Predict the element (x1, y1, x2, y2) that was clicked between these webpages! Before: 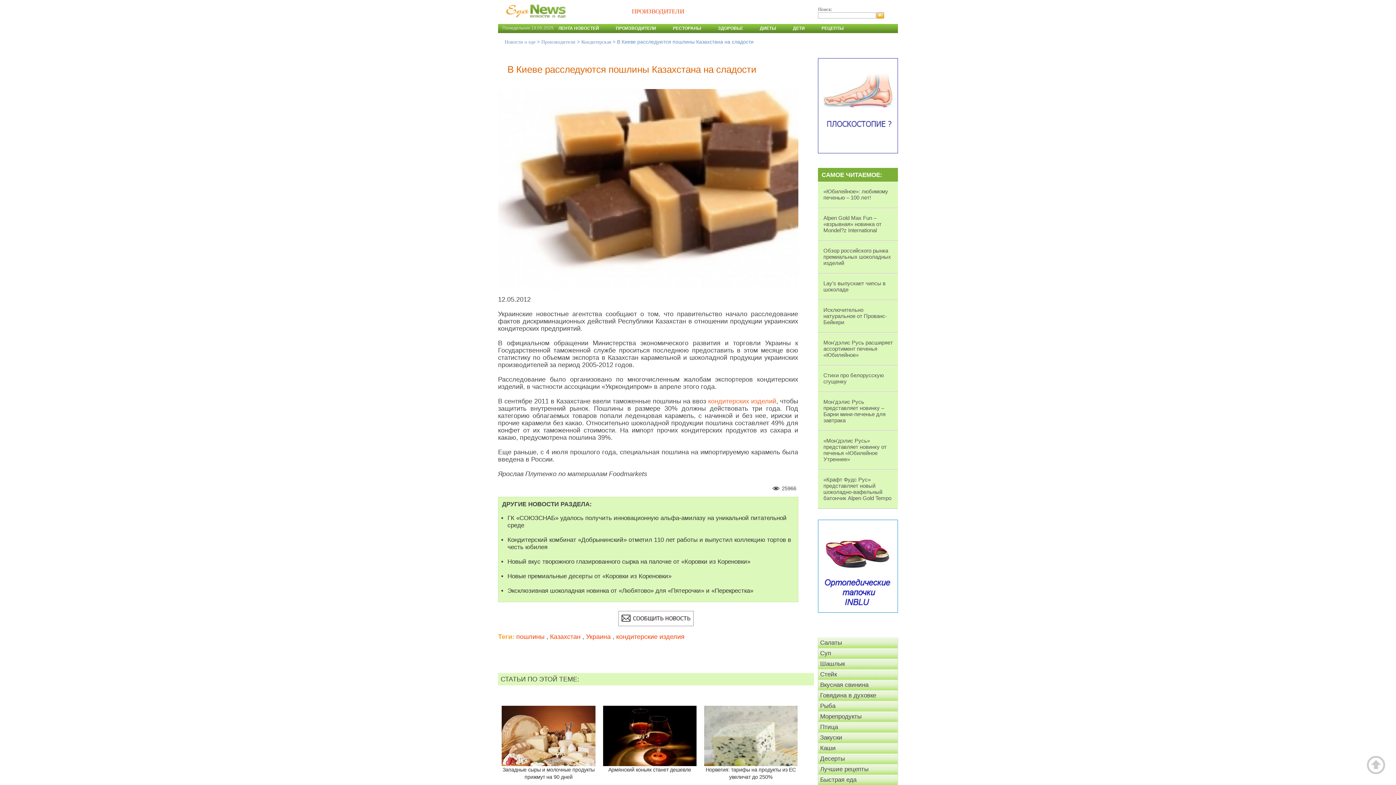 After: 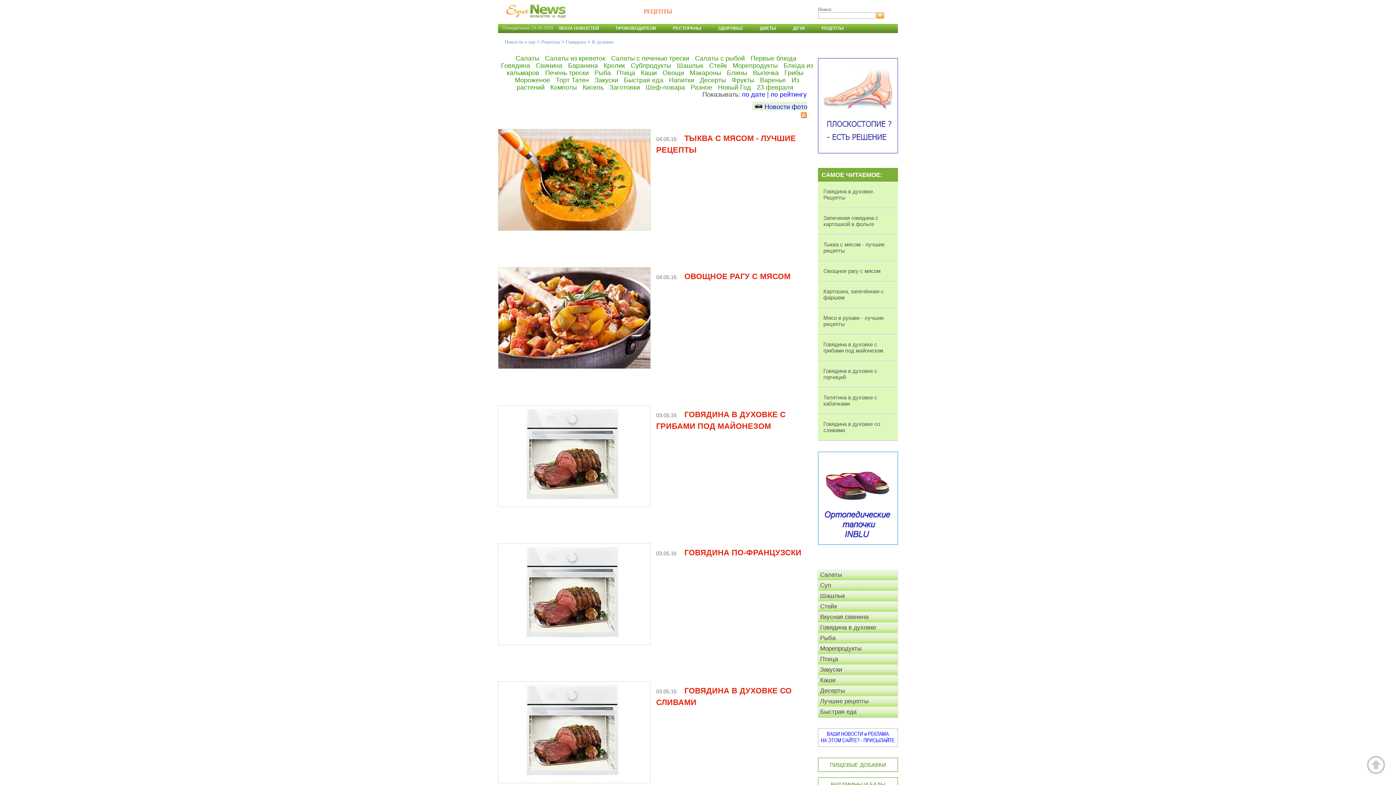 Action: bbox: (820, 692, 897, 699) label: Говядина в духовке